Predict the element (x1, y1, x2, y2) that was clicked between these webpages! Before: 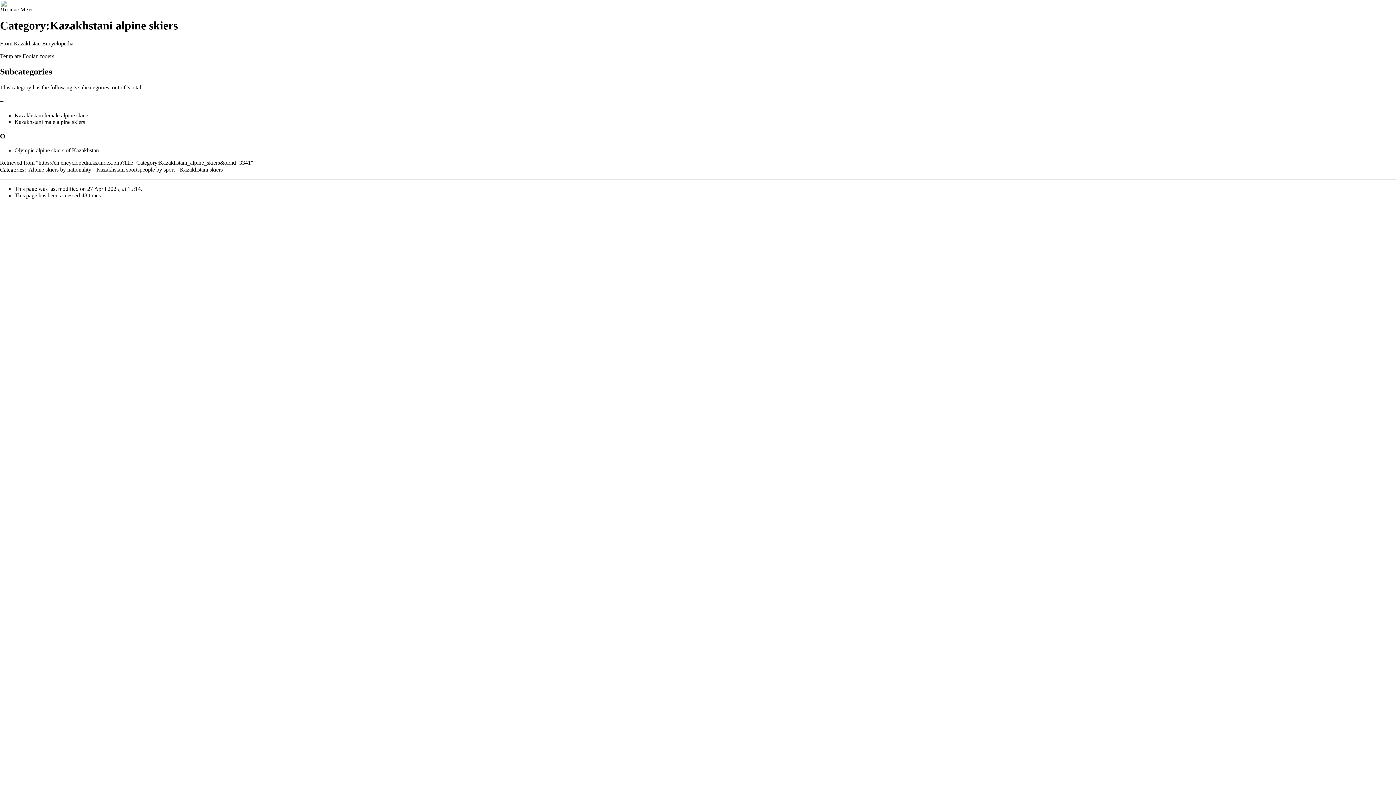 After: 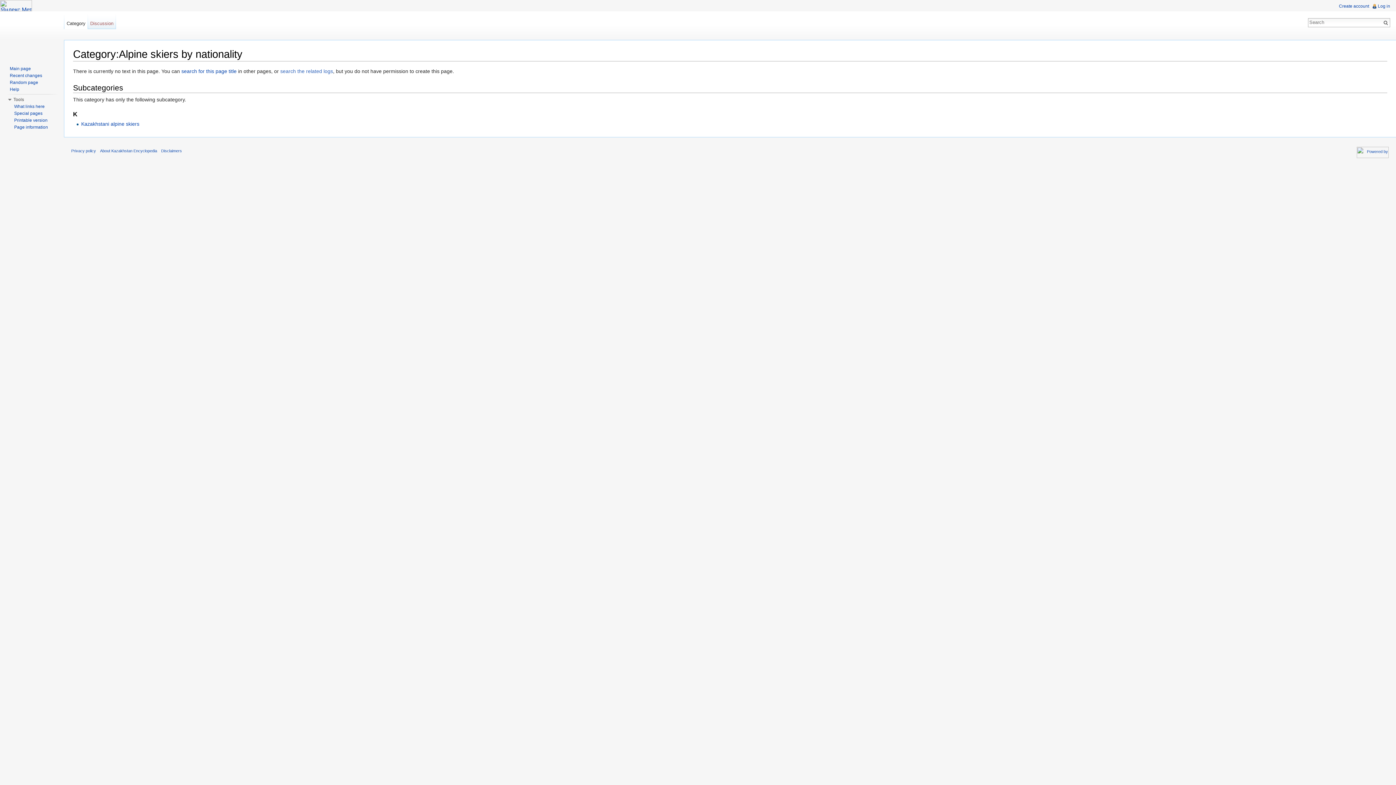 Action: bbox: (28, 166, 91, 172) label: Alpine skiers by nationality